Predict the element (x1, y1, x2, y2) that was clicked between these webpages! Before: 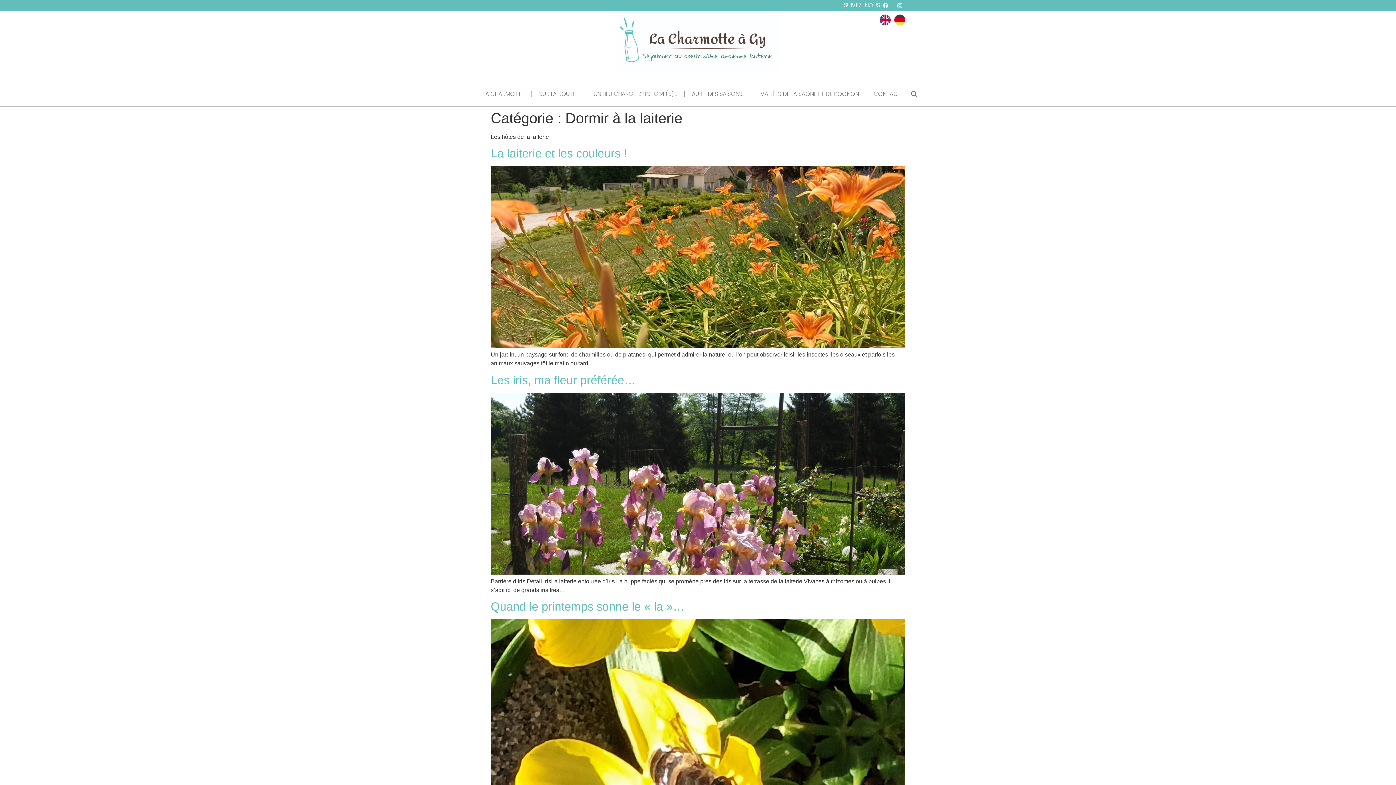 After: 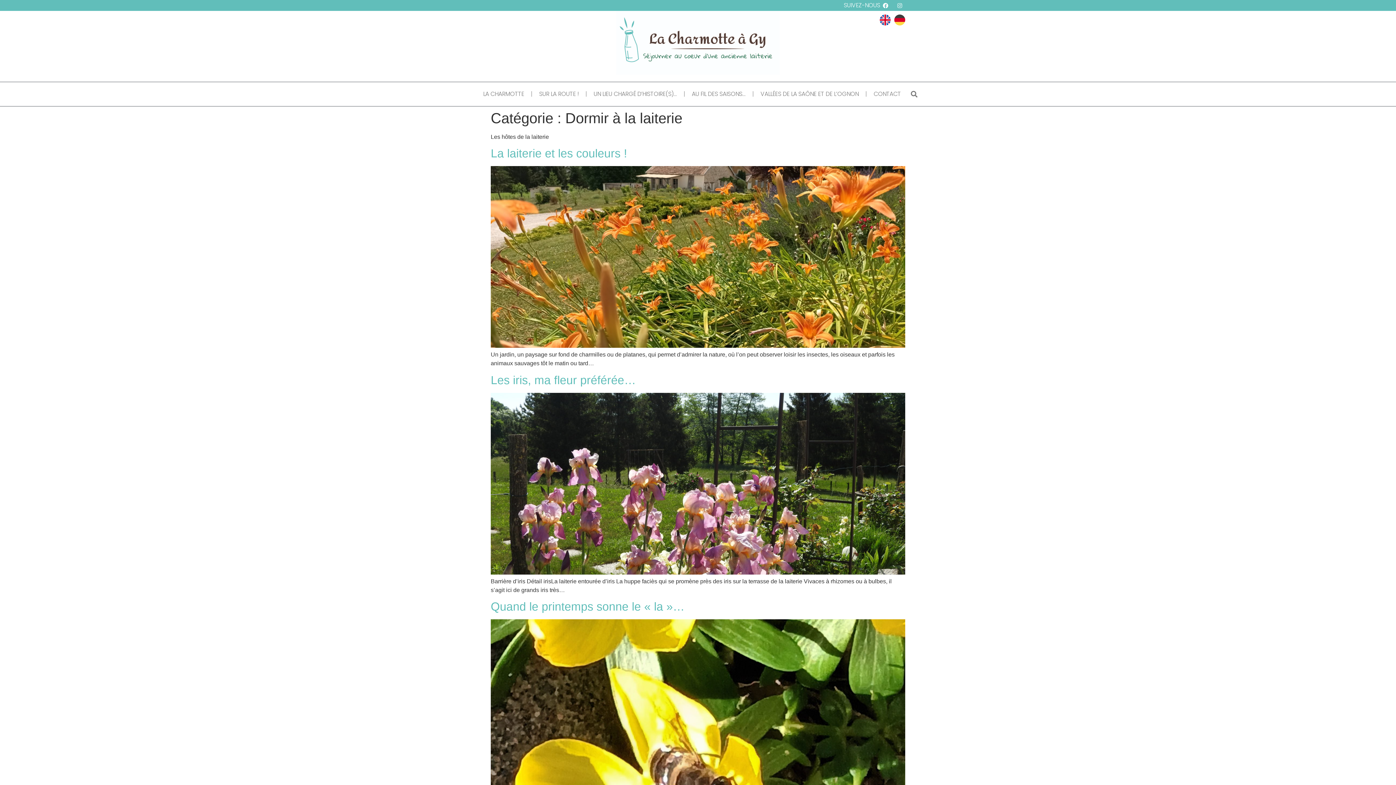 Action: bbox: (894, 0, 905, 10) label: Instagram